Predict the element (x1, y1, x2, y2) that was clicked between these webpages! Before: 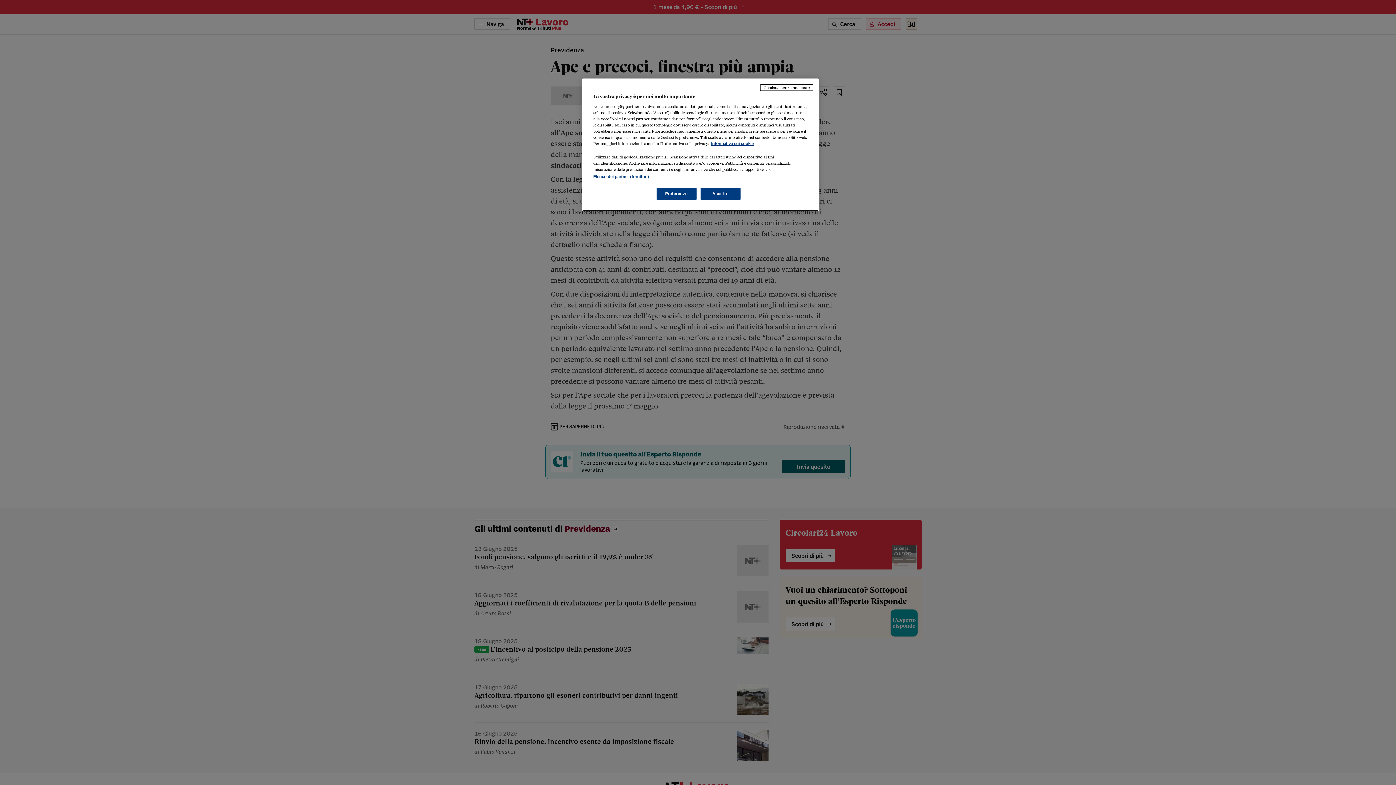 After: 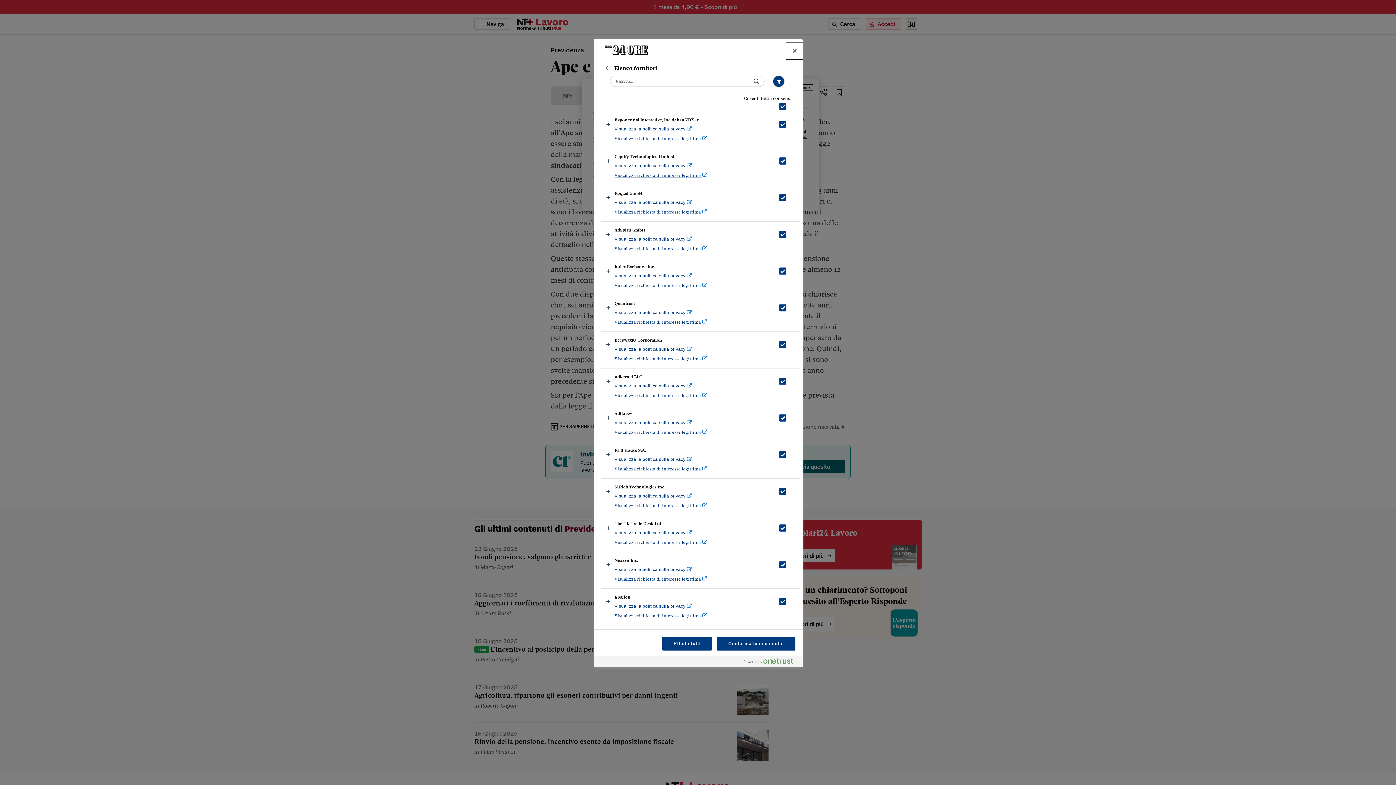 Action: bbox: (593, 174, 649, 178) label: Elenco dei partner (fornitori)